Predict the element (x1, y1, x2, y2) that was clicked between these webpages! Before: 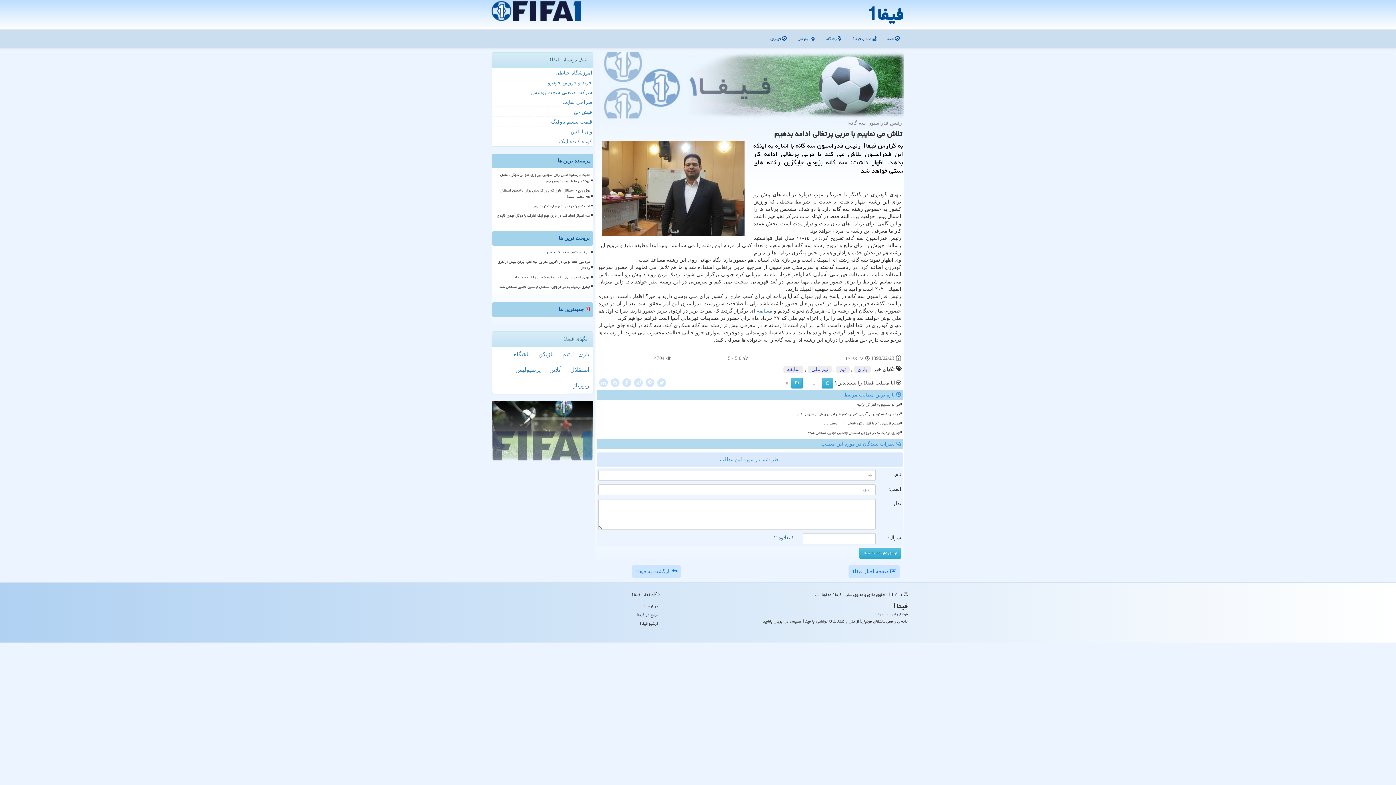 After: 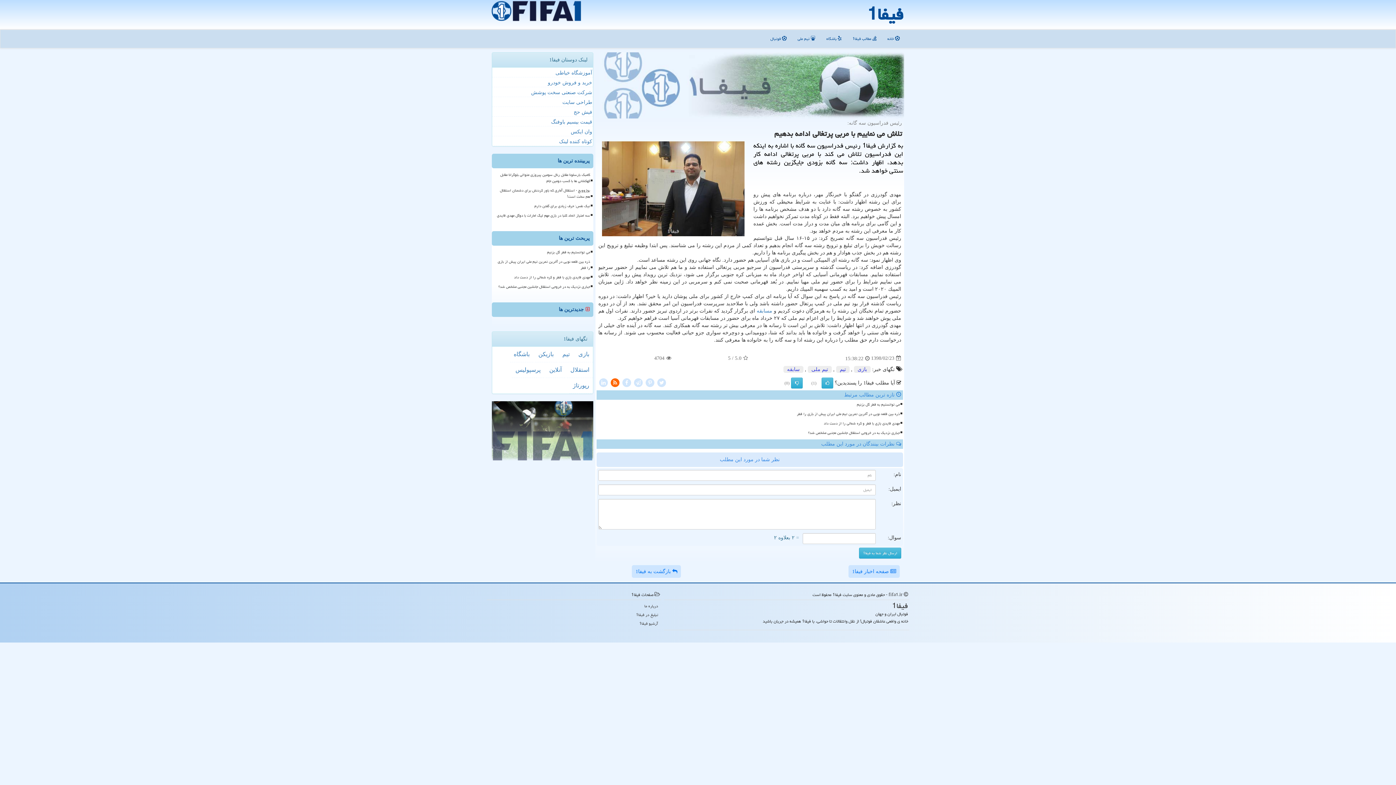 Action: bbox: (610, 379, 620, 385)